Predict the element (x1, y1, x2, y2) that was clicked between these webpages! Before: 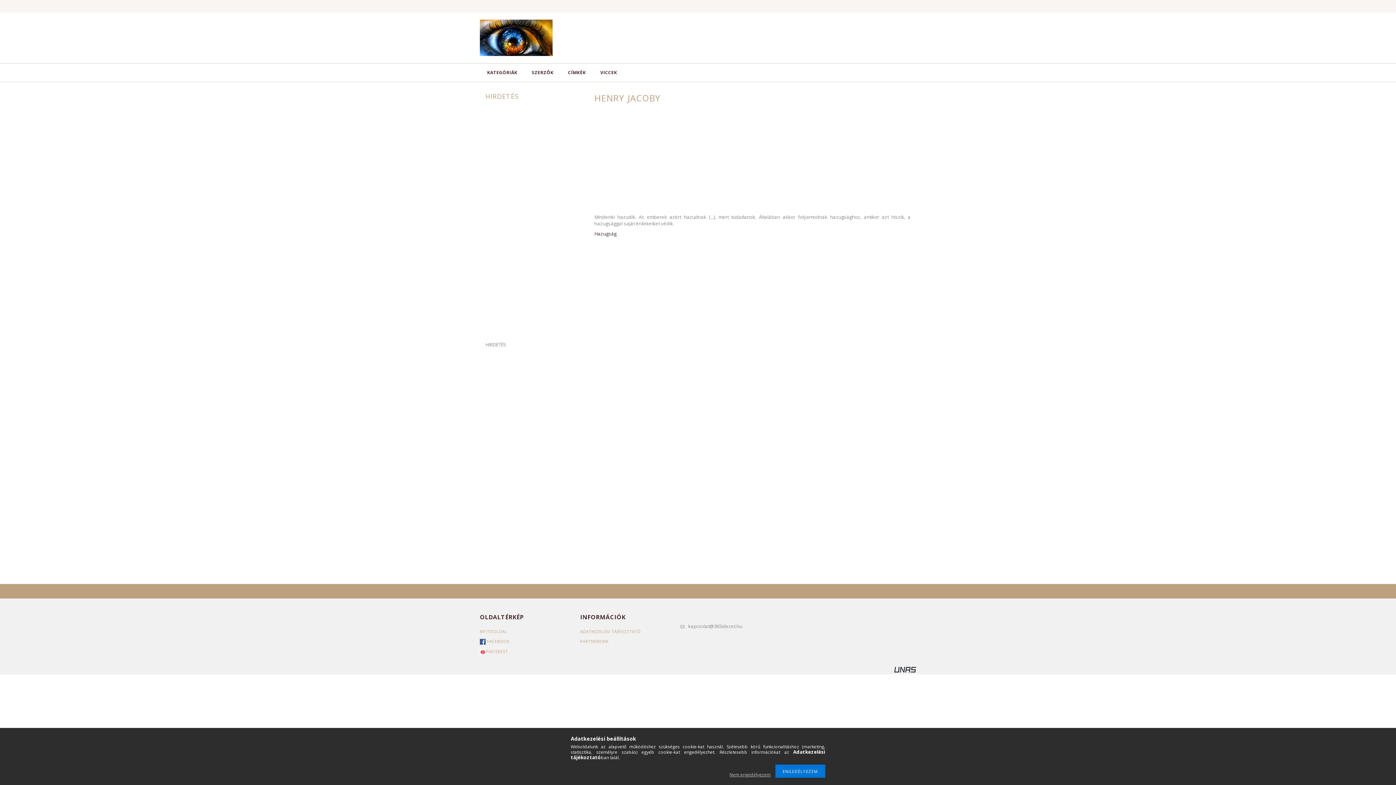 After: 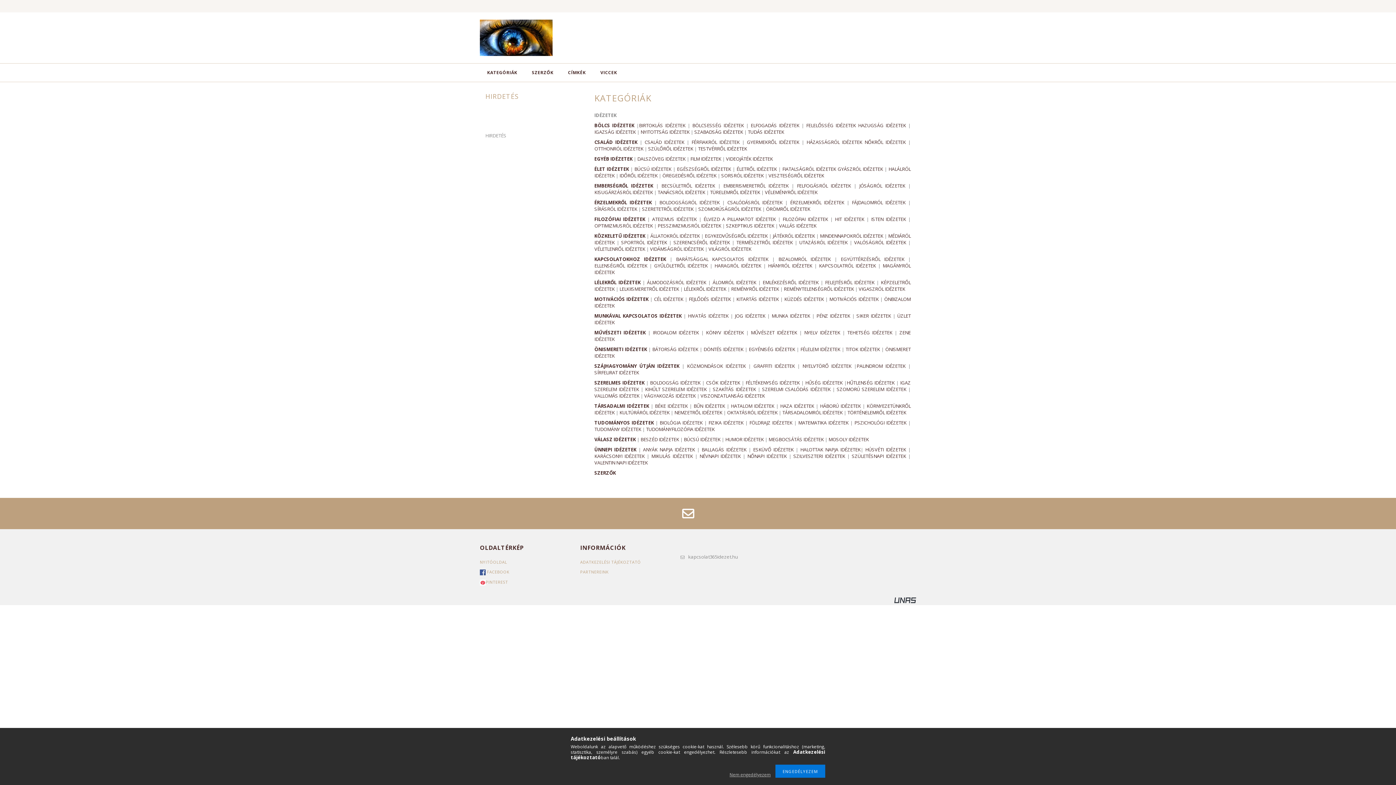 Action: label: KATEGÓRIÁK bbox: (480, 63, 524, 81)